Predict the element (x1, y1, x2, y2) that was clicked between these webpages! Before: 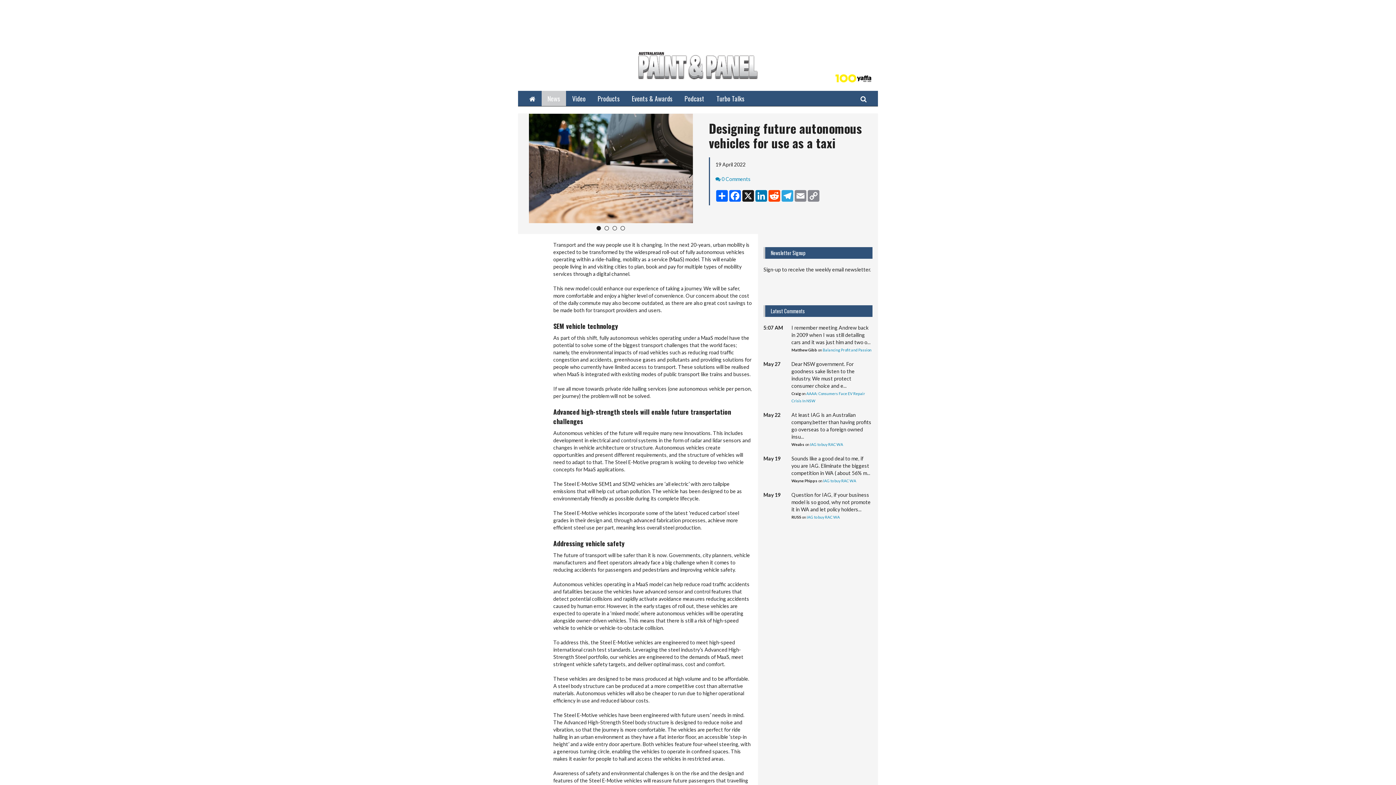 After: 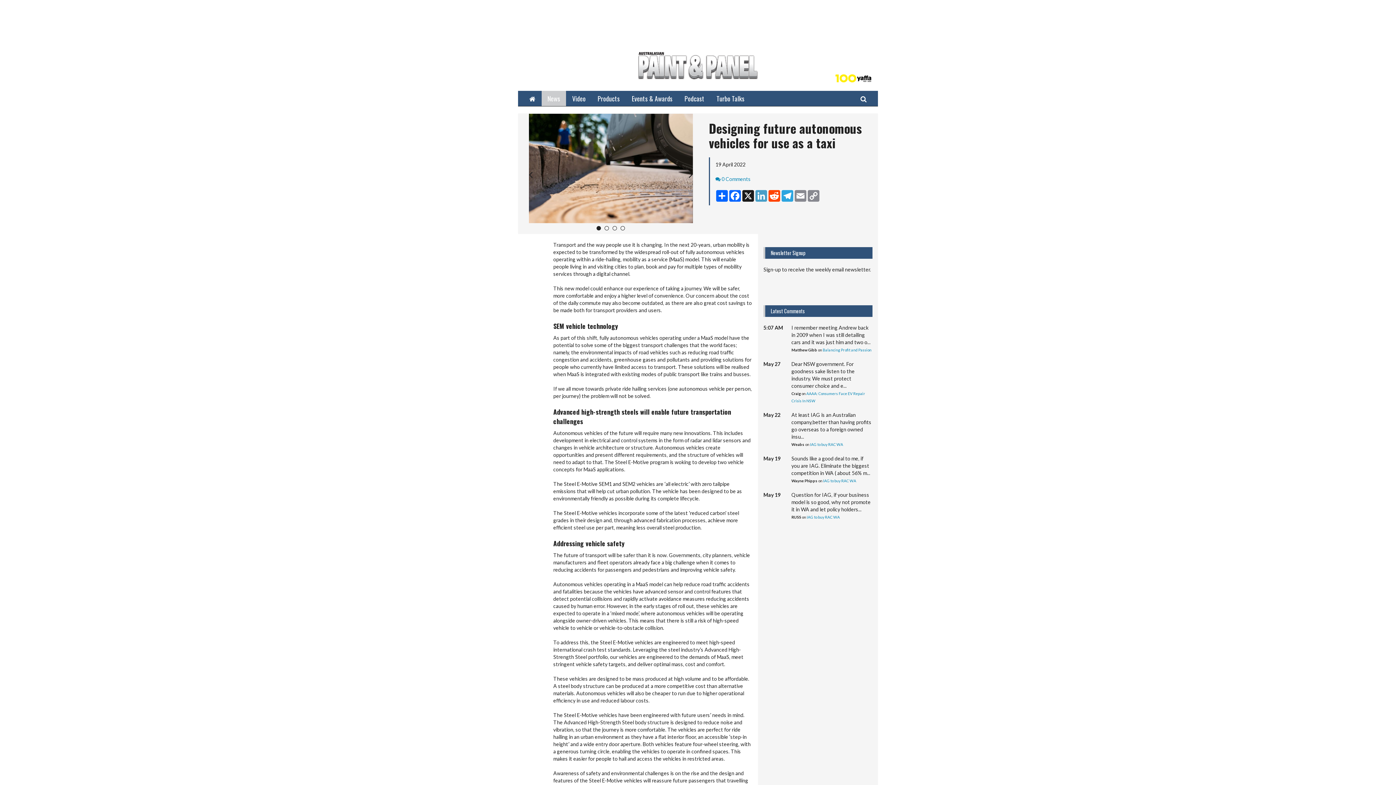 Action: label: LinkedIn bbox: (754, 190, 768, 201)